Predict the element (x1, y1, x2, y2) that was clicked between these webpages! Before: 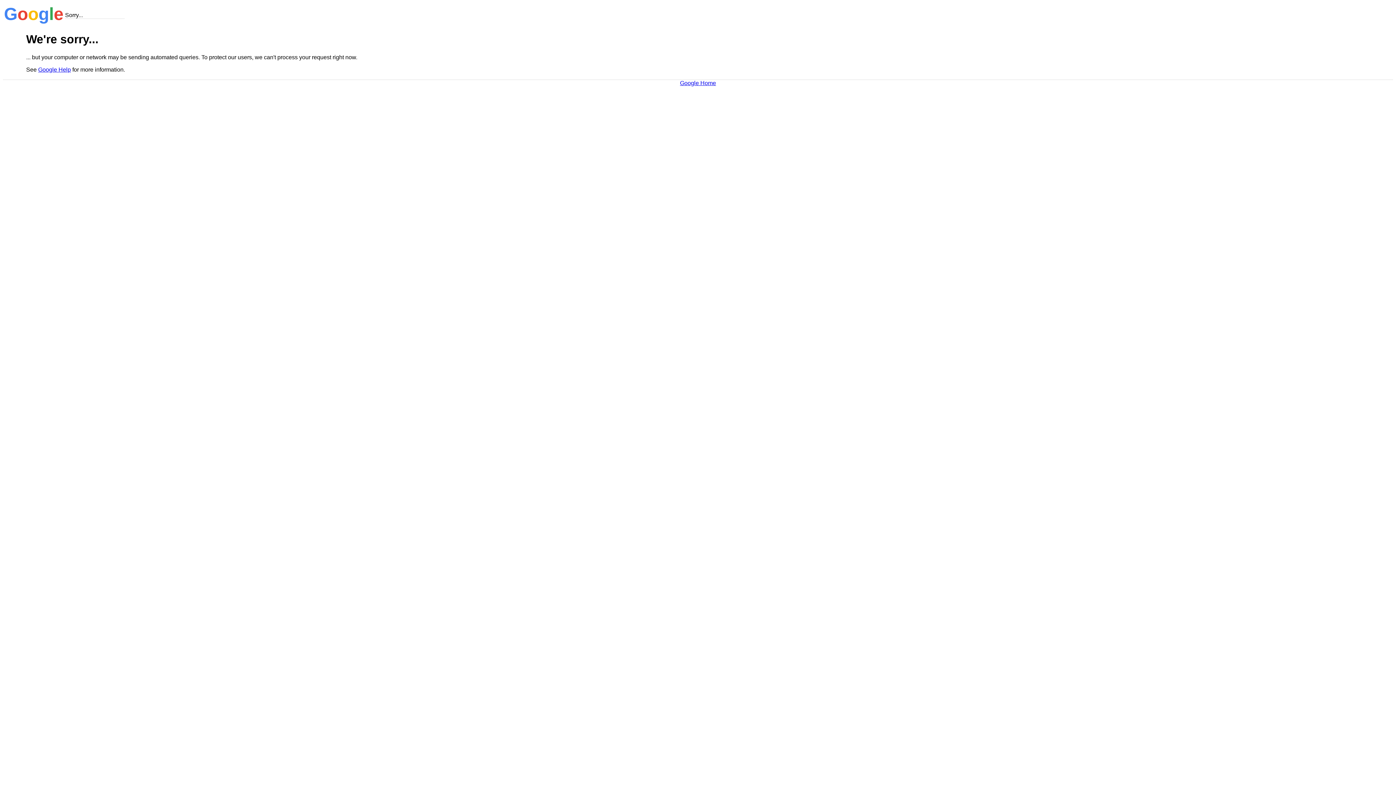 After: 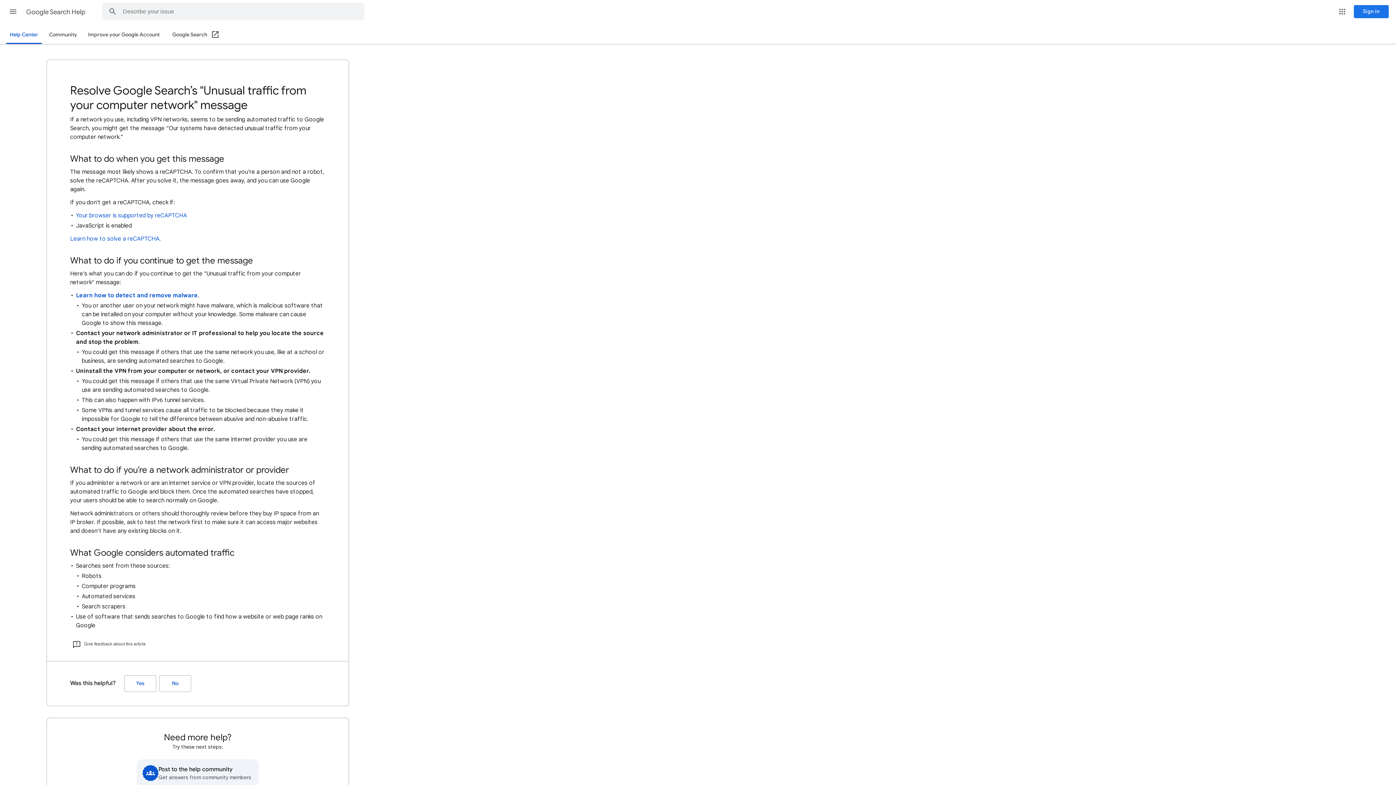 Action: label: Google Help bbox: (38, 66, 70, 72)